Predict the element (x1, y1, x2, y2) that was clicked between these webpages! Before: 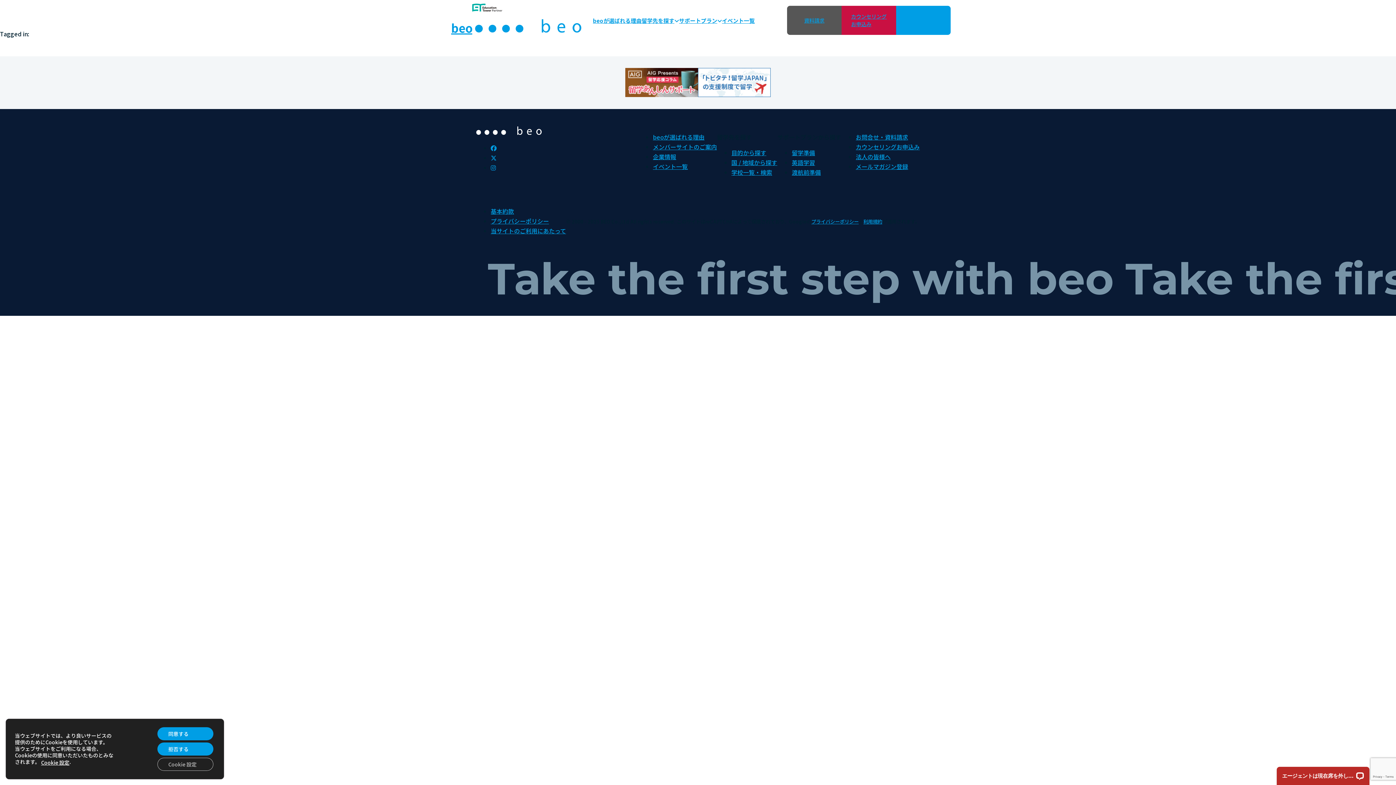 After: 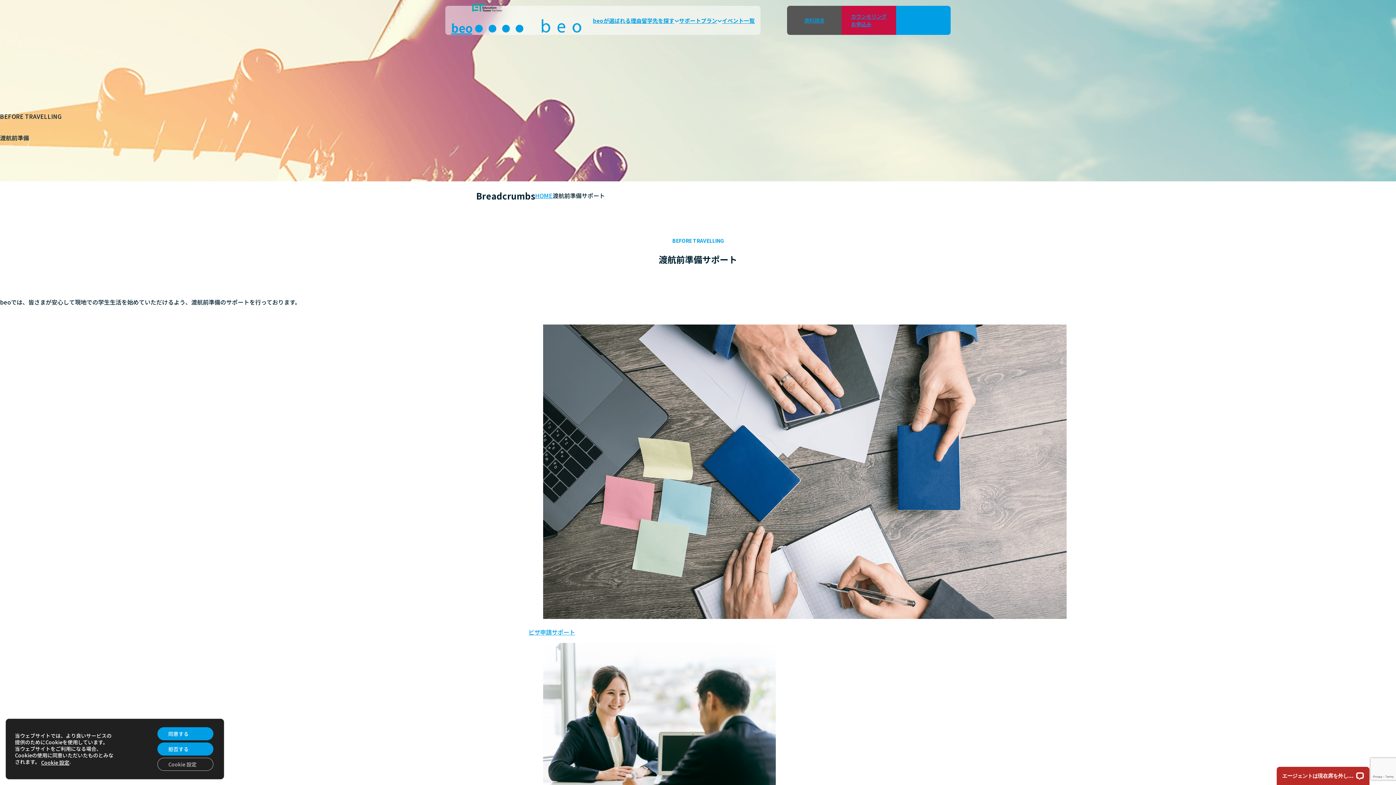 Action: label: 渡航前準備 bbox: (792, 168, 821, 176)